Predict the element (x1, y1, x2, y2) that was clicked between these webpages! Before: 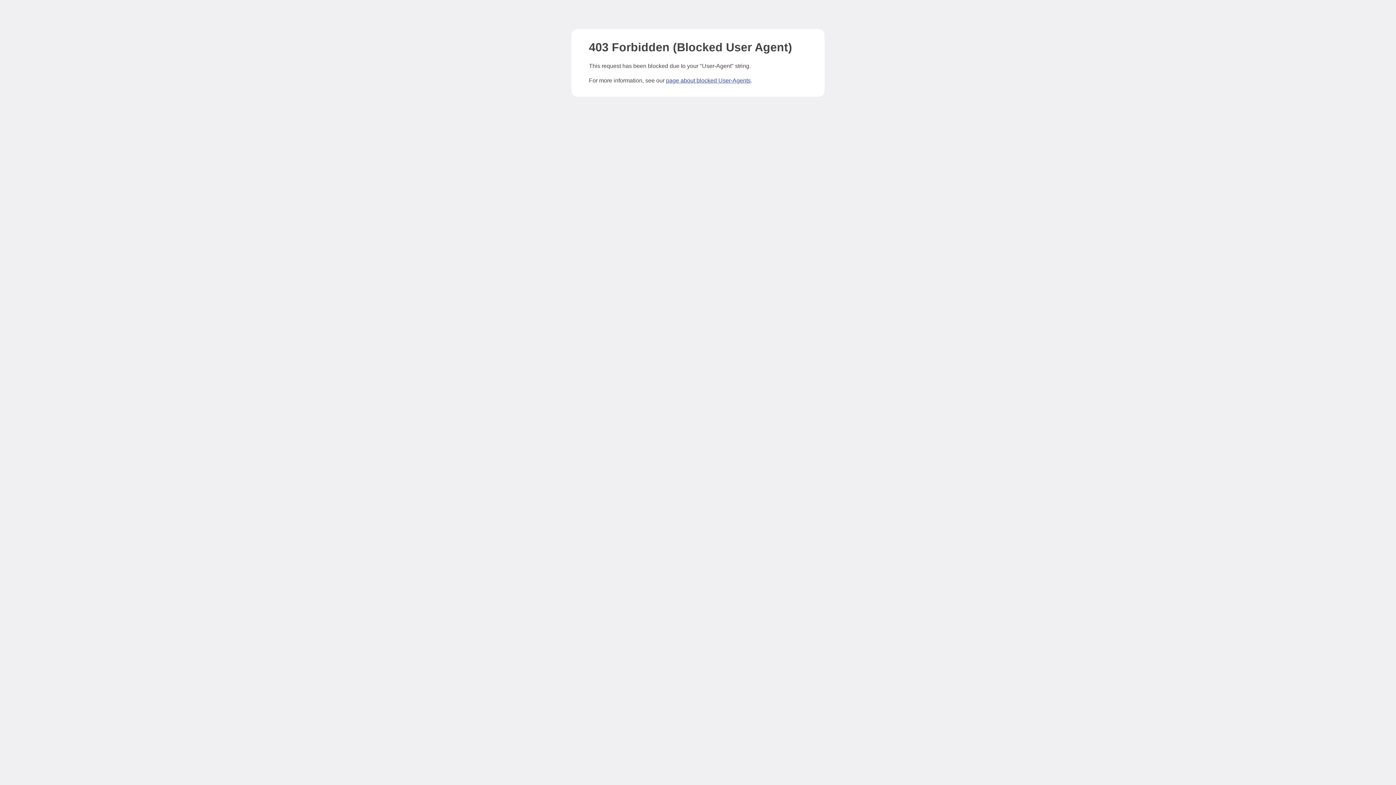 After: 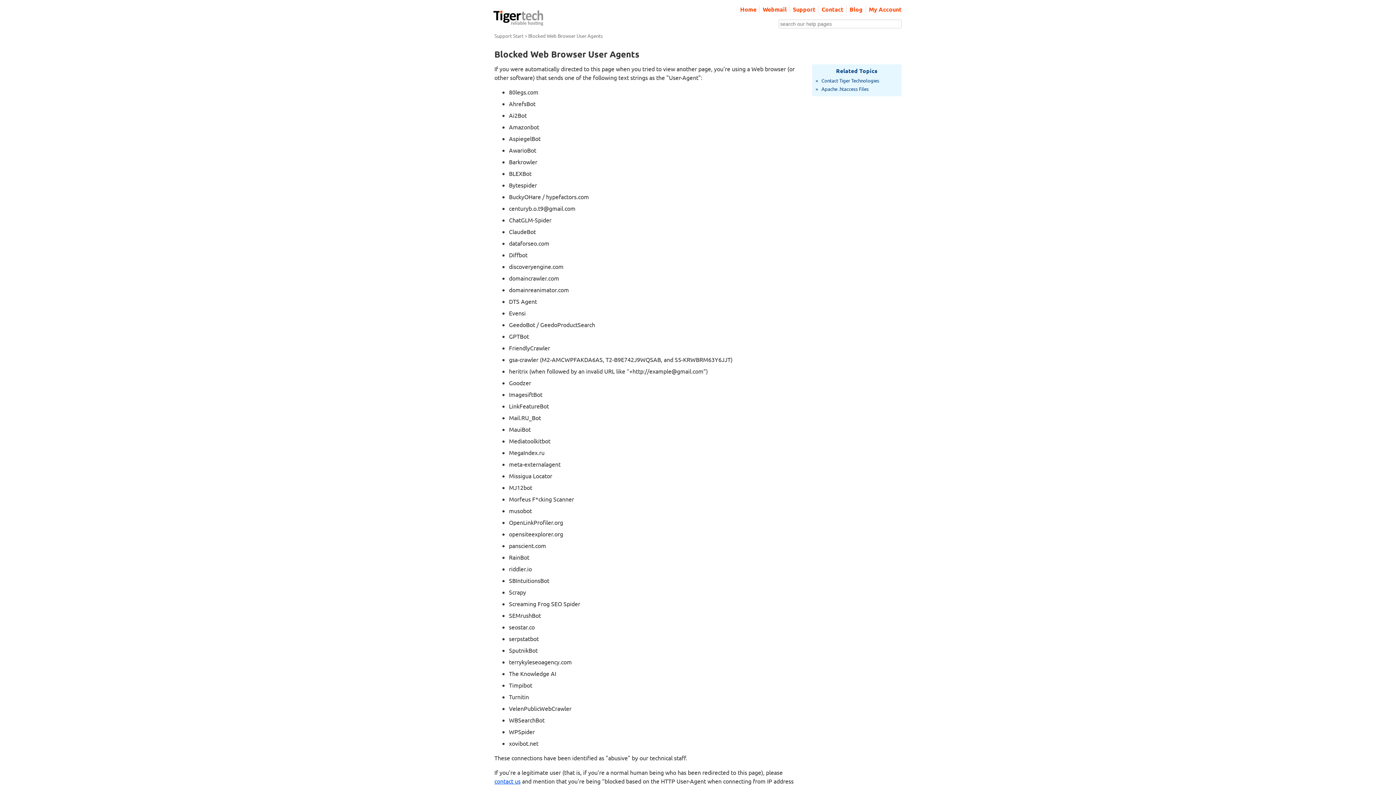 Action: bbox: (666, 77, 750, 83) label: page about blocked User-Agents